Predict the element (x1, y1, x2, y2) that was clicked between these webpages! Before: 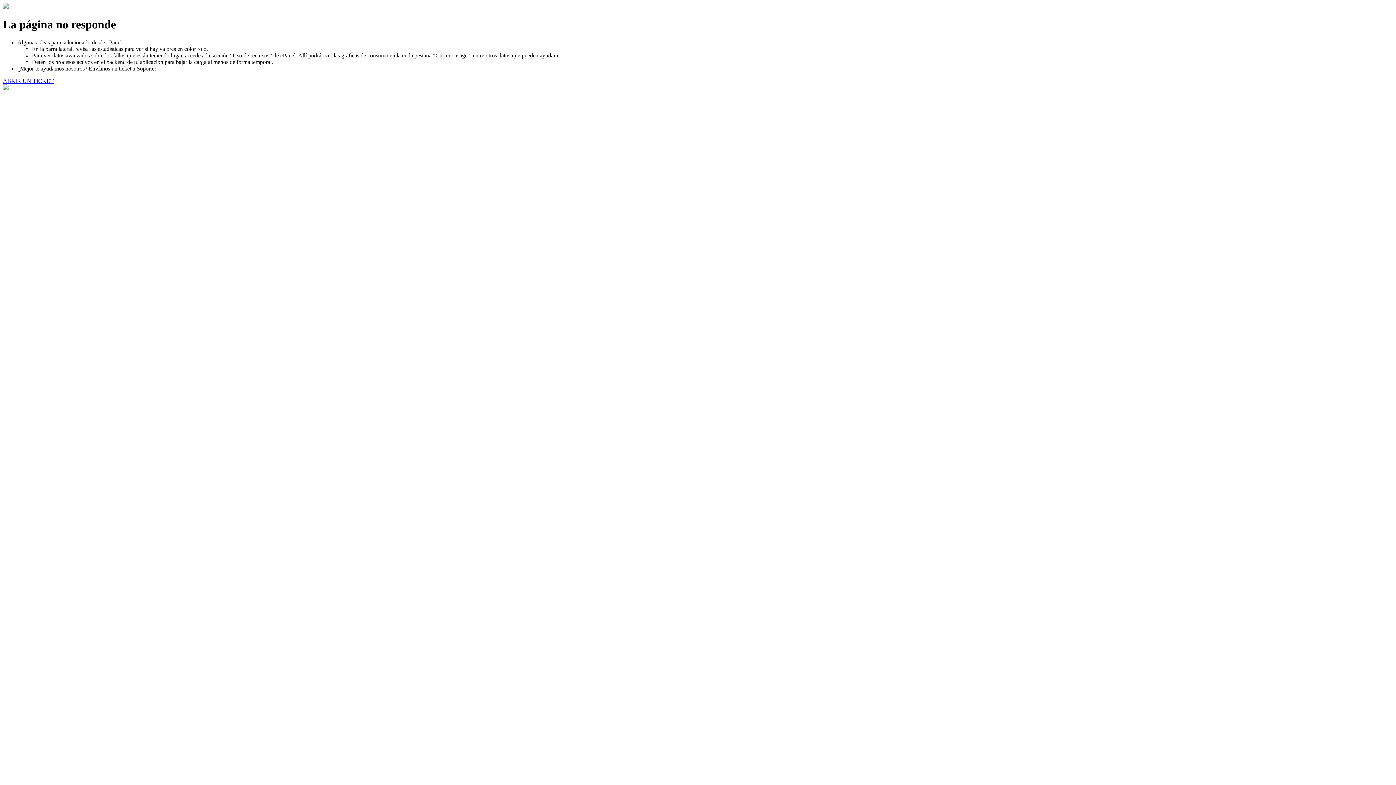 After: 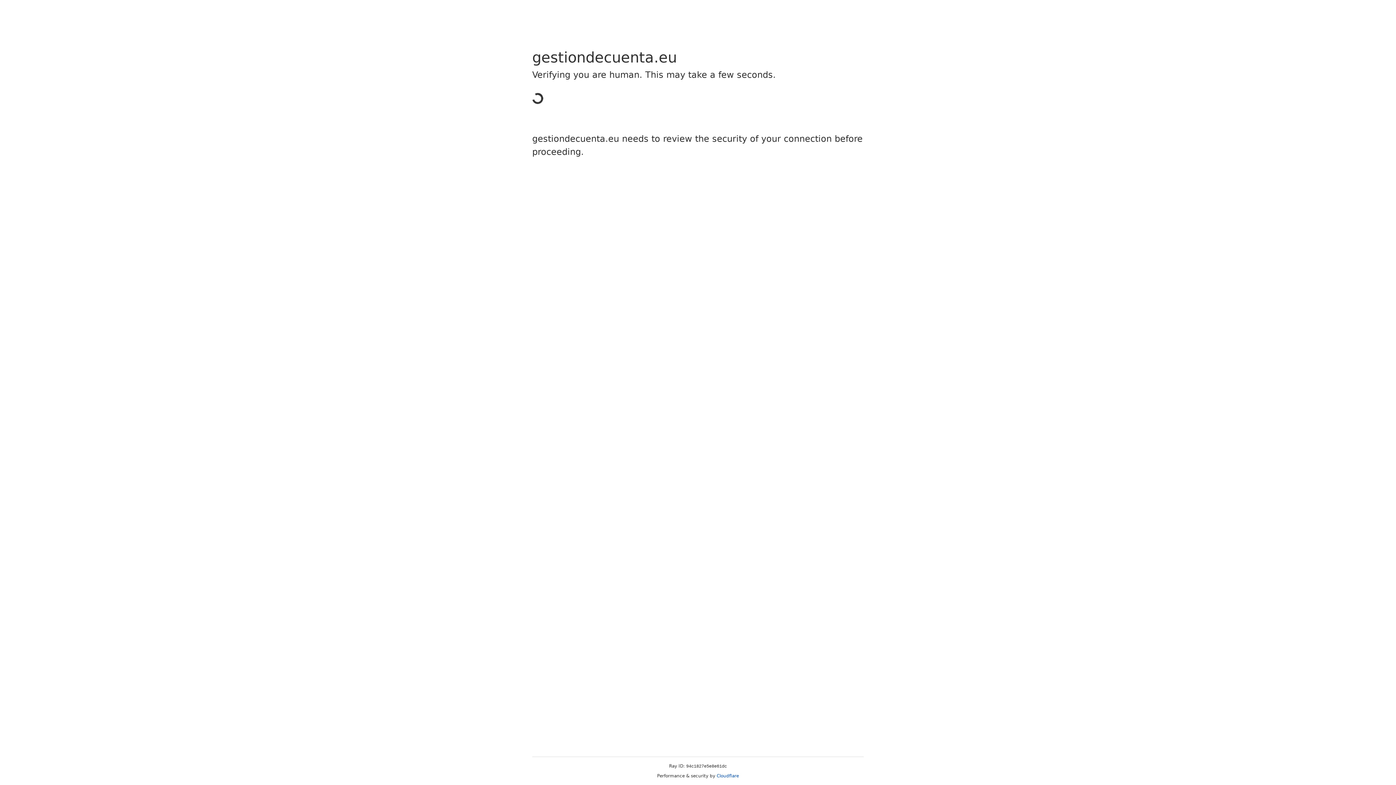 Action: label: ABRIR UN TICKET bbox: (2, 77, 53, 83)